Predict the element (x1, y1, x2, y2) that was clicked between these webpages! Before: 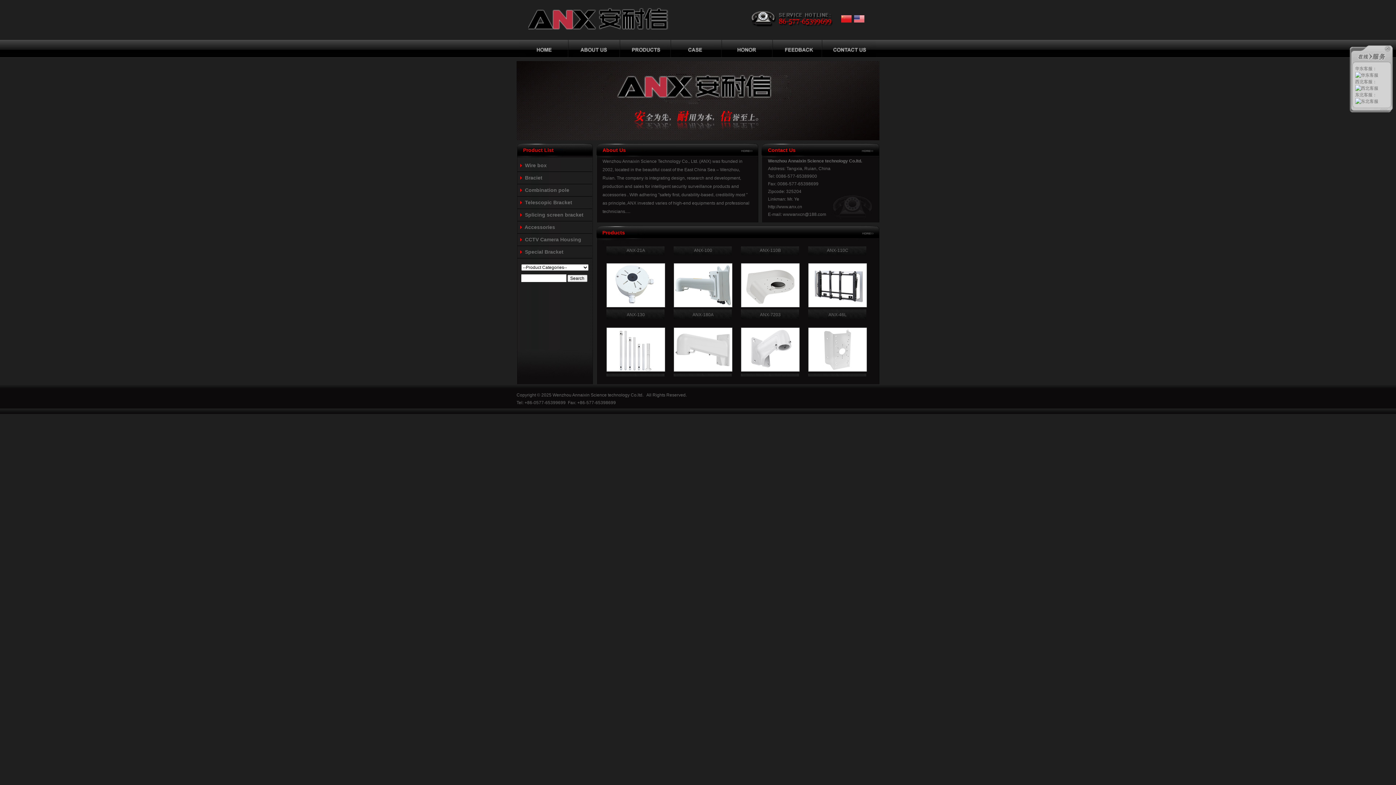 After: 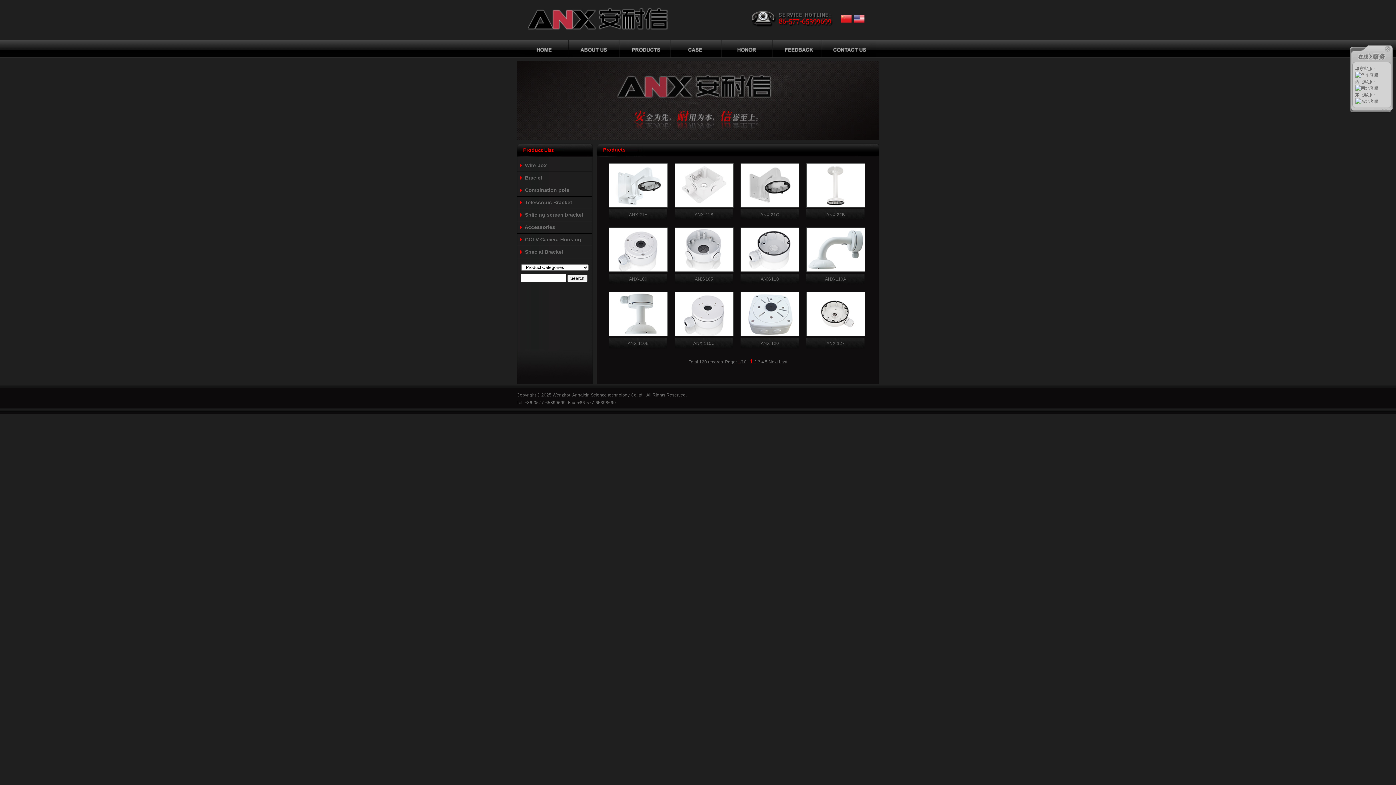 Action: bbox: (620, 40, 671, 57)